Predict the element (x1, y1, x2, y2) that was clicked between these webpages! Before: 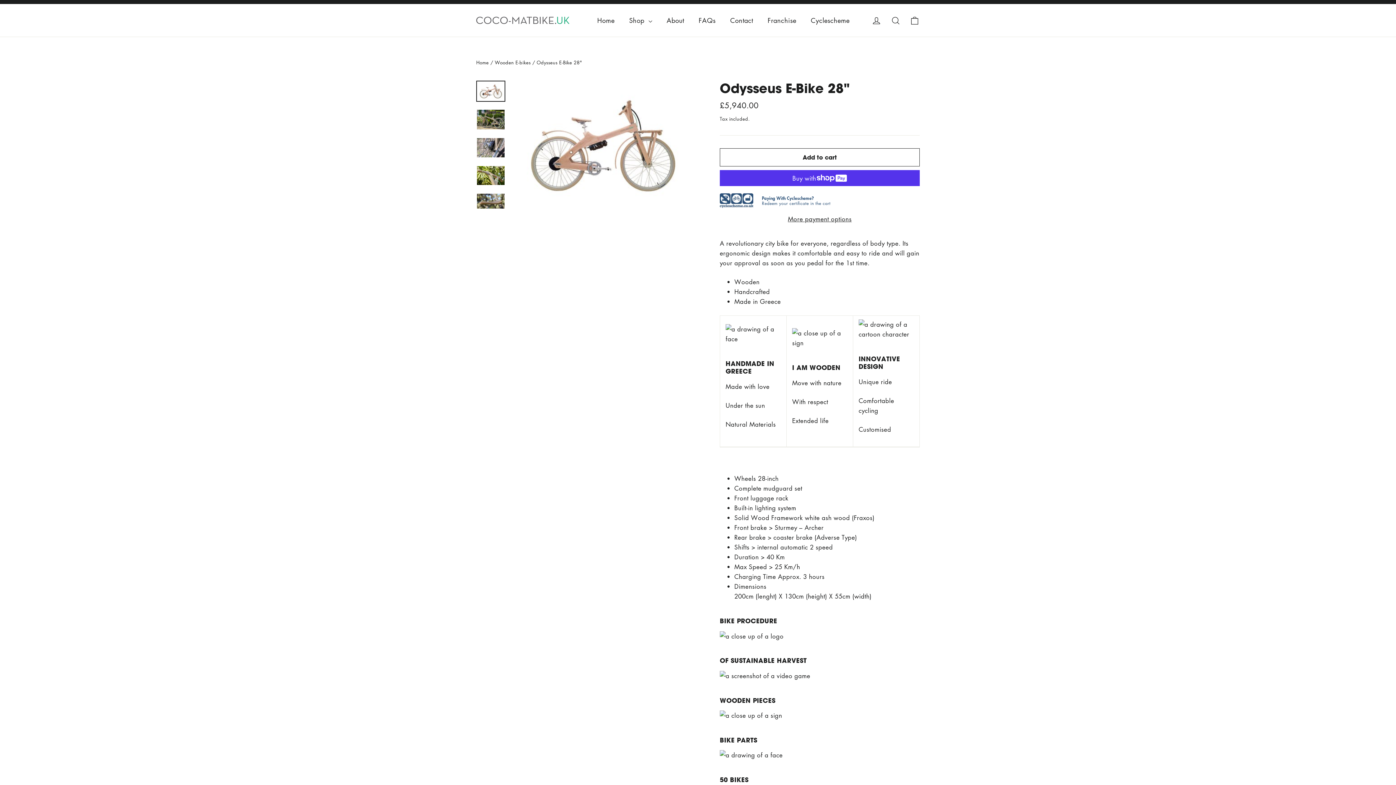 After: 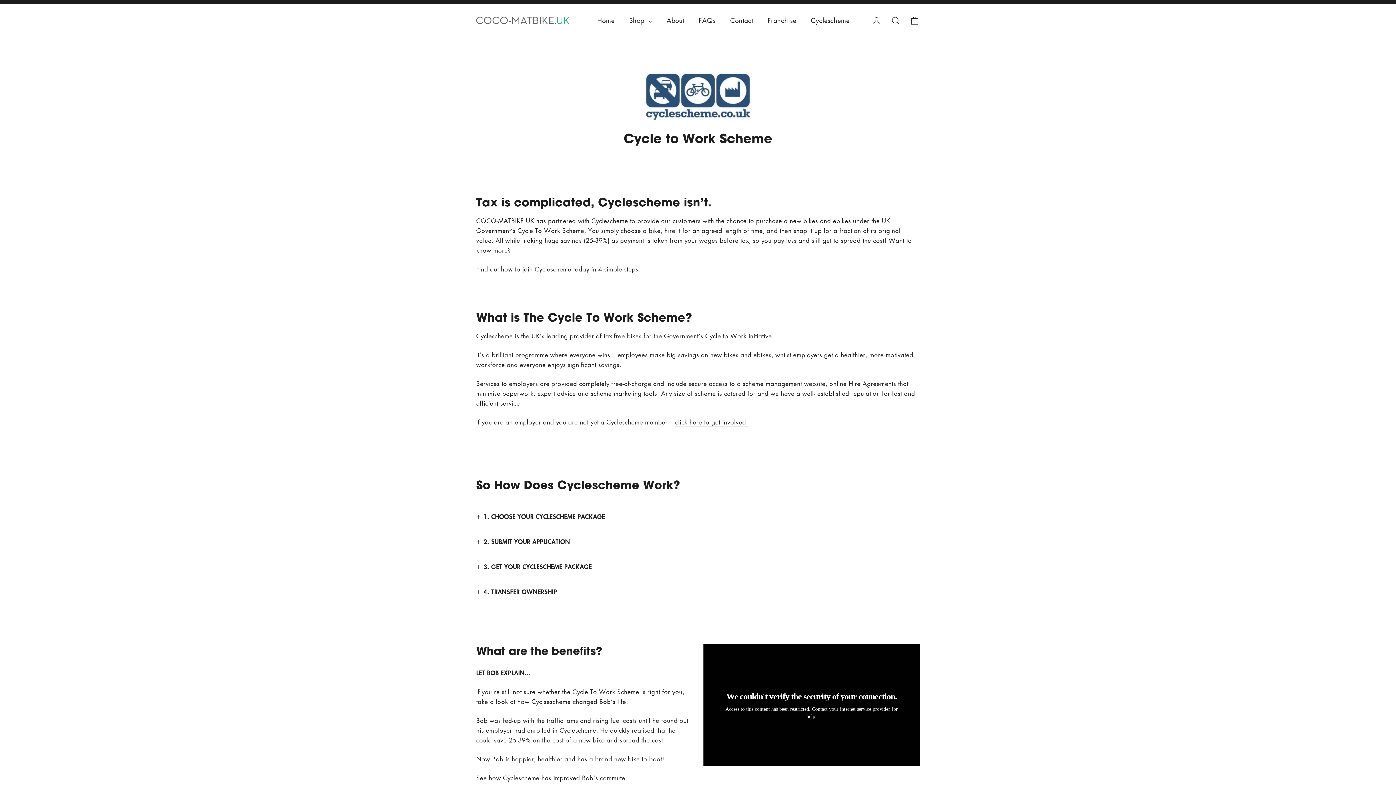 Action: bbox: (803, 11, 857, 29) label: Cyclescheme